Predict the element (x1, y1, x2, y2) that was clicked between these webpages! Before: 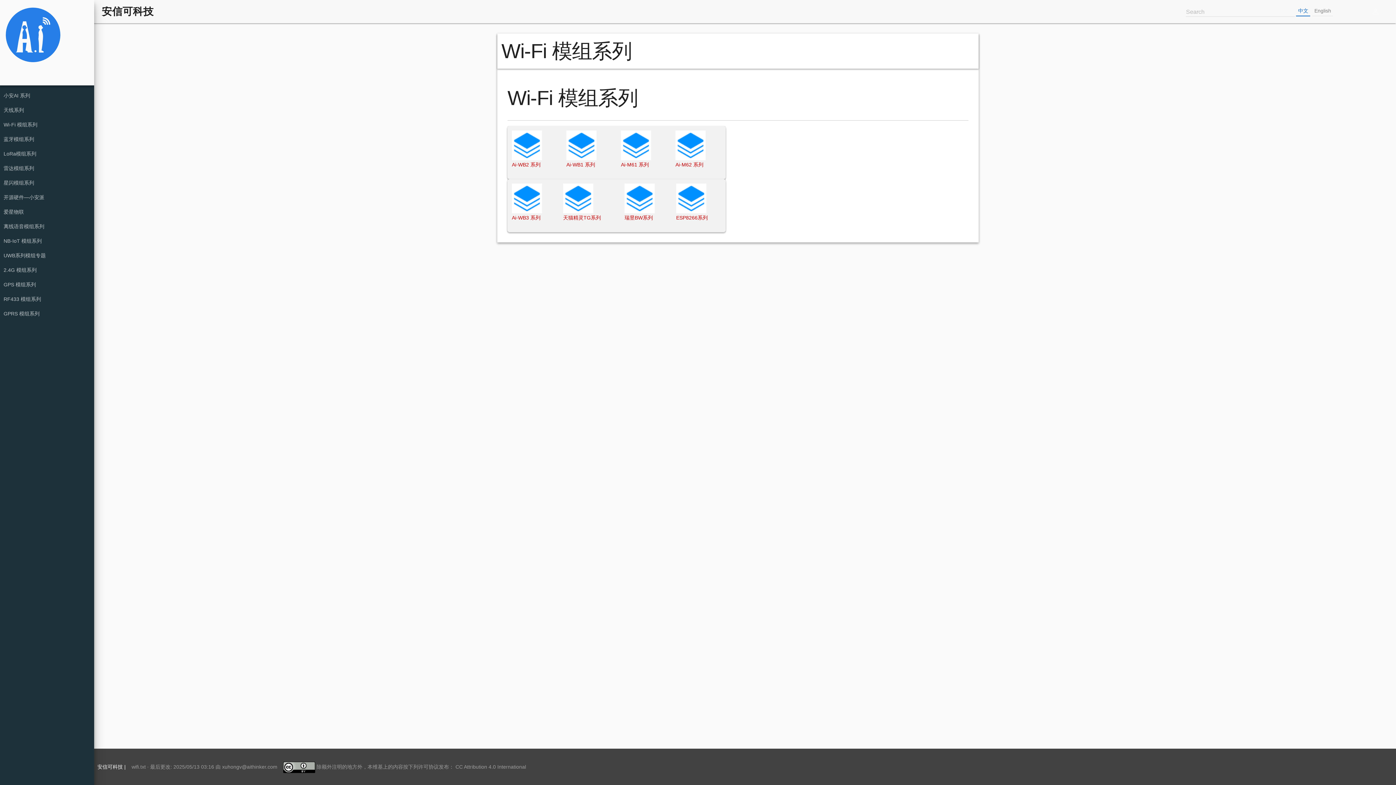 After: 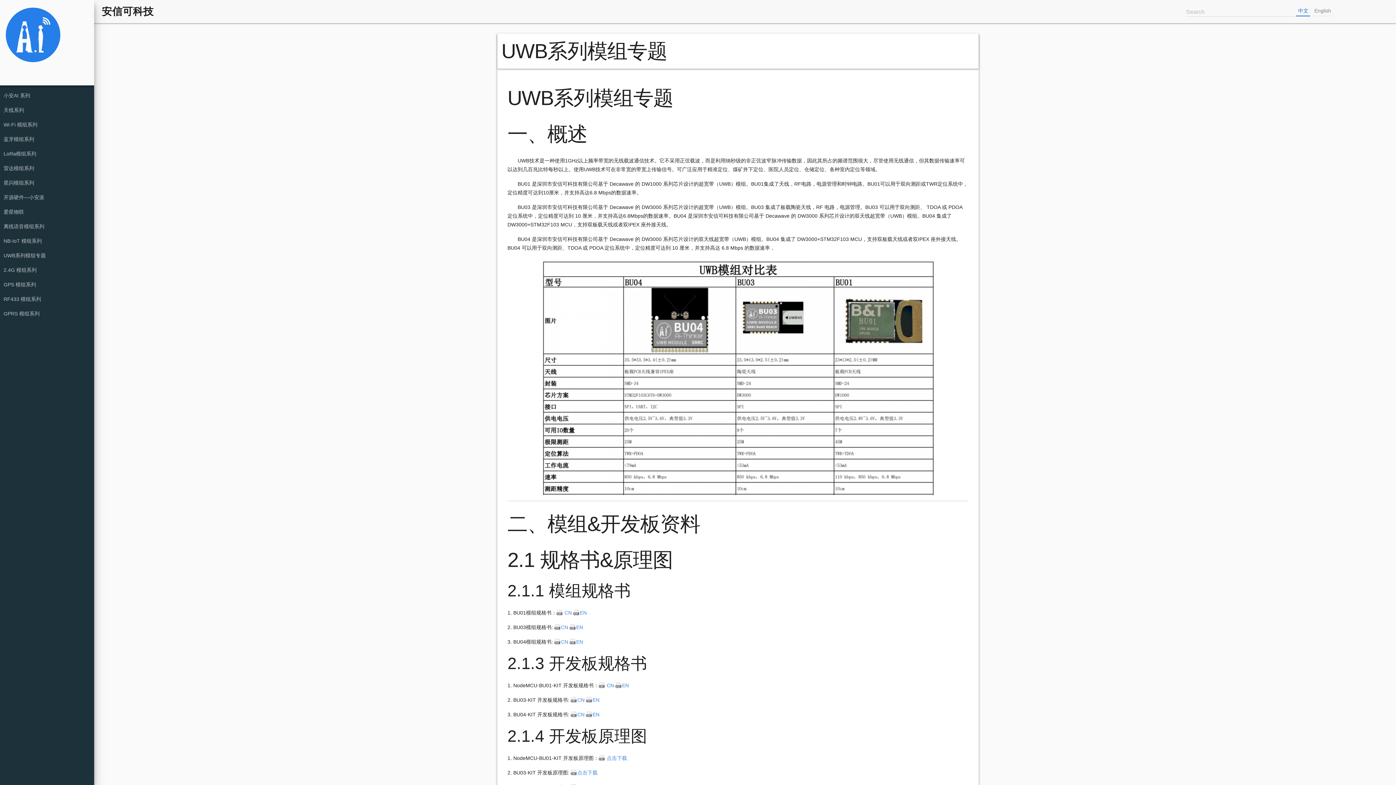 Action: label: UWB系列模组专题 bbox: (3, 252, 45, 258)